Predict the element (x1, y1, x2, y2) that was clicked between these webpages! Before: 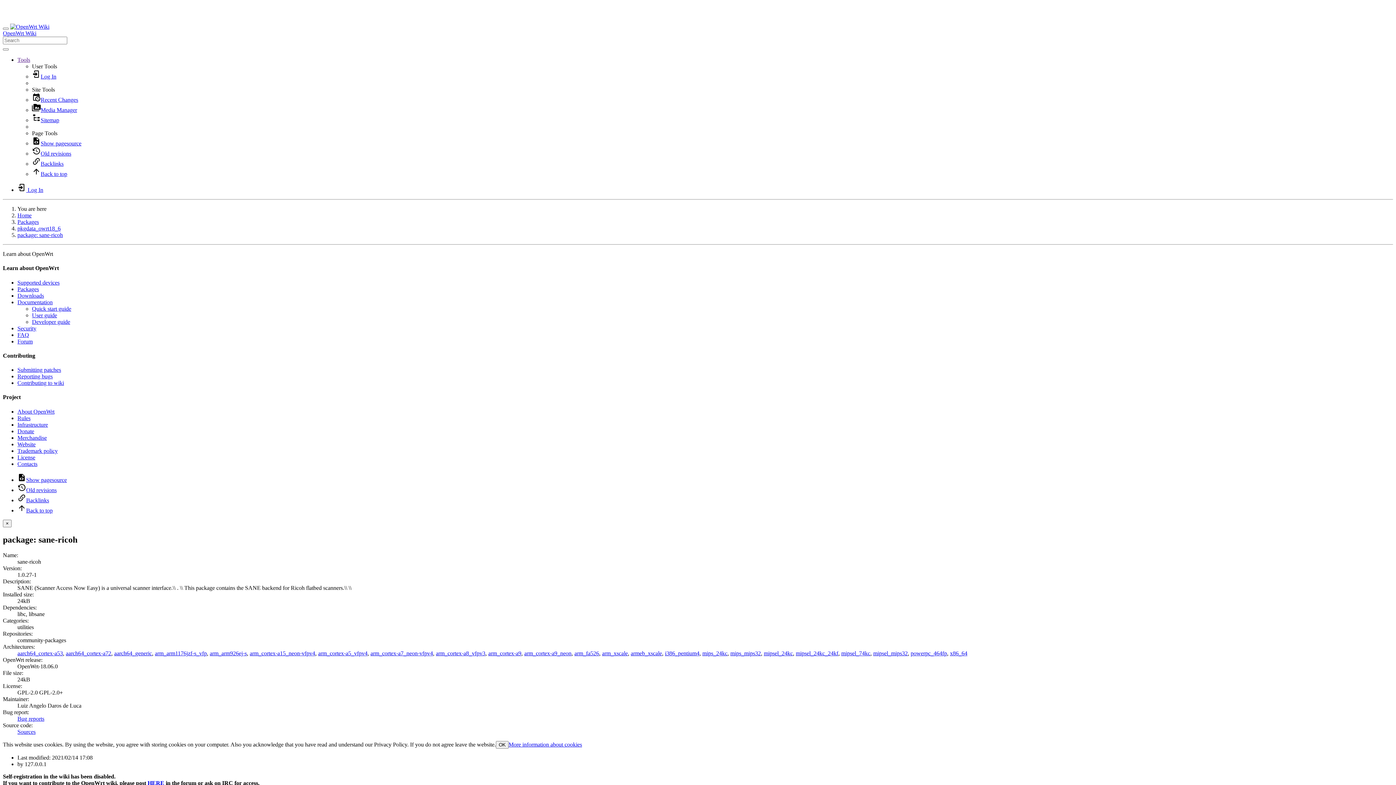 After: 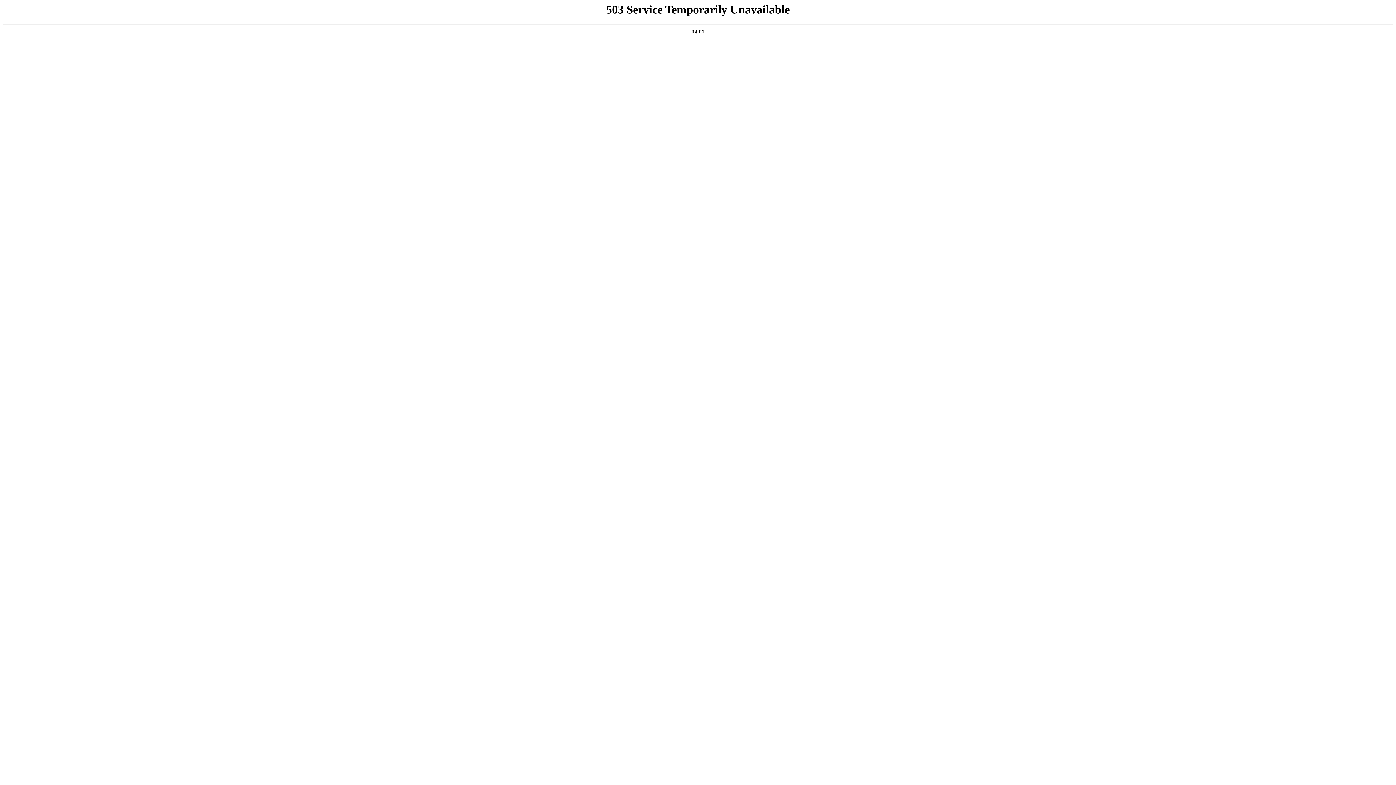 Action: label: mips_mips32 bbox: (730, 650, 761, 656)